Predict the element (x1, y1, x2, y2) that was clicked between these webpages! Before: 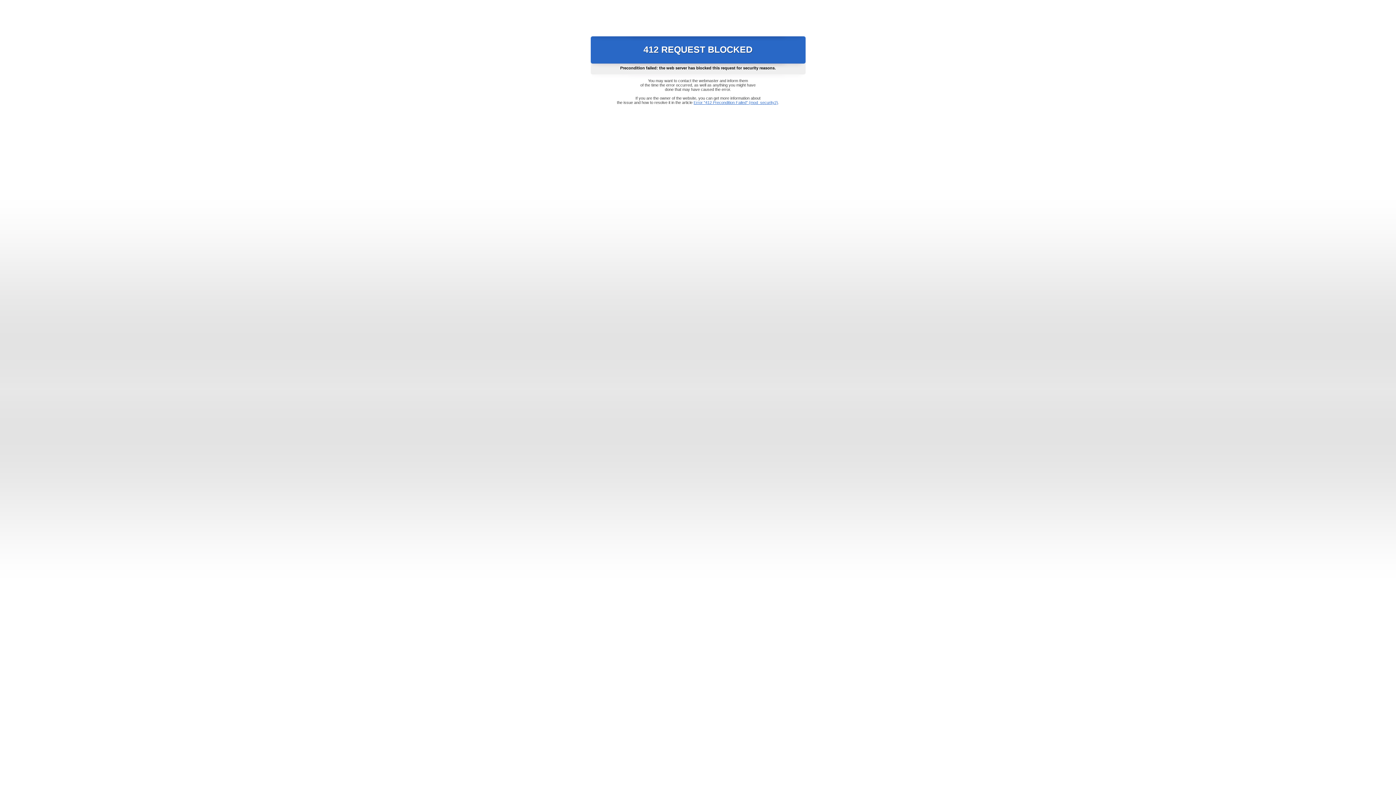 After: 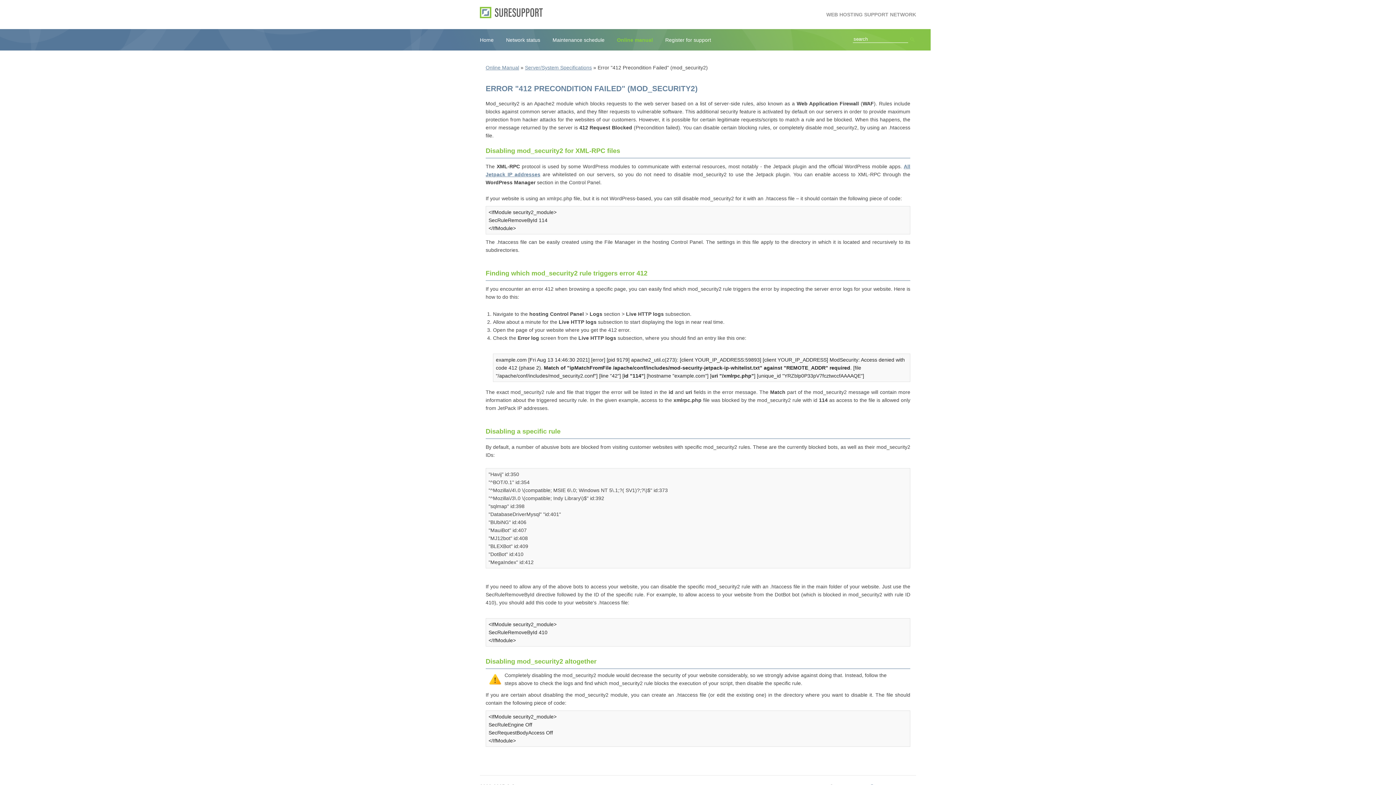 Action: bbox: (693, 100, 778, 104) label: Error "412 Precondition Failed" (mod_security2)